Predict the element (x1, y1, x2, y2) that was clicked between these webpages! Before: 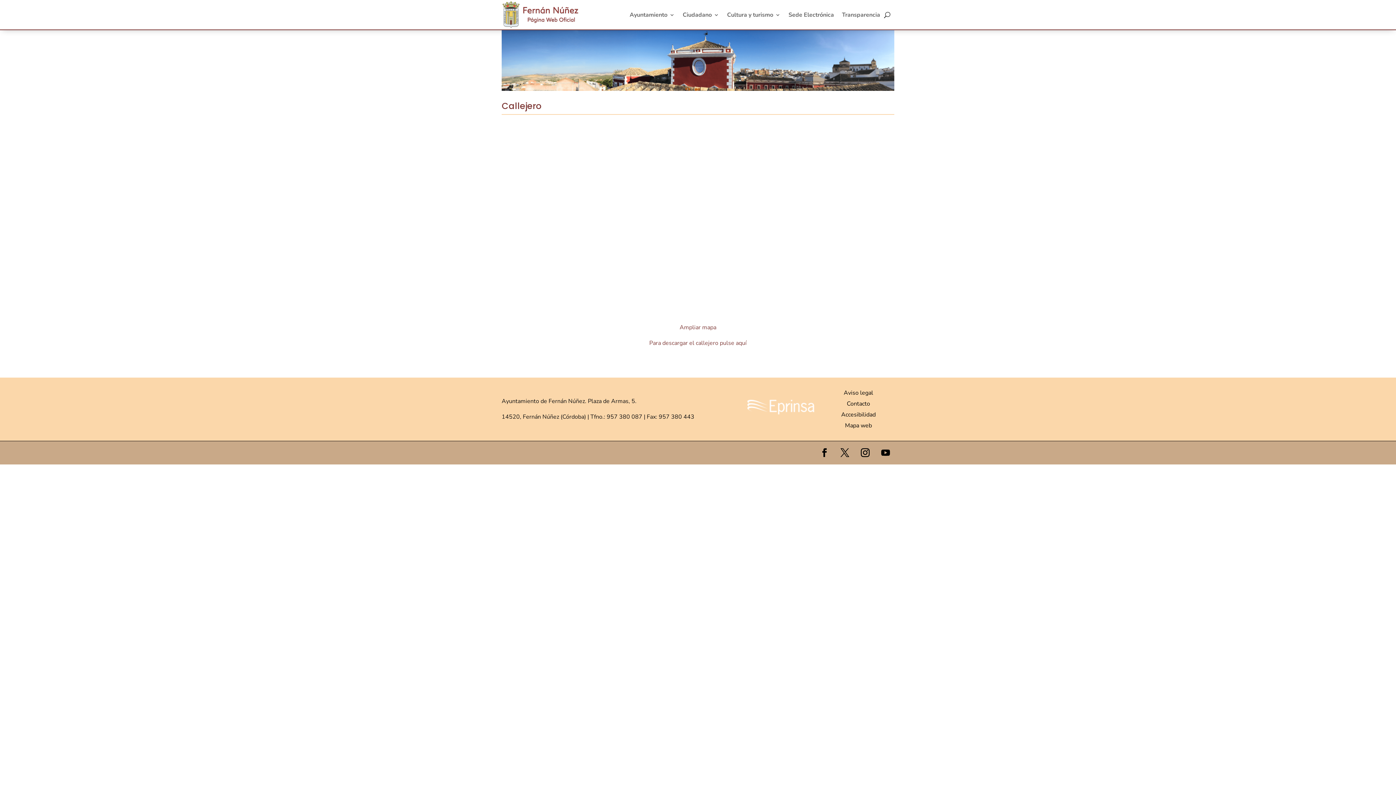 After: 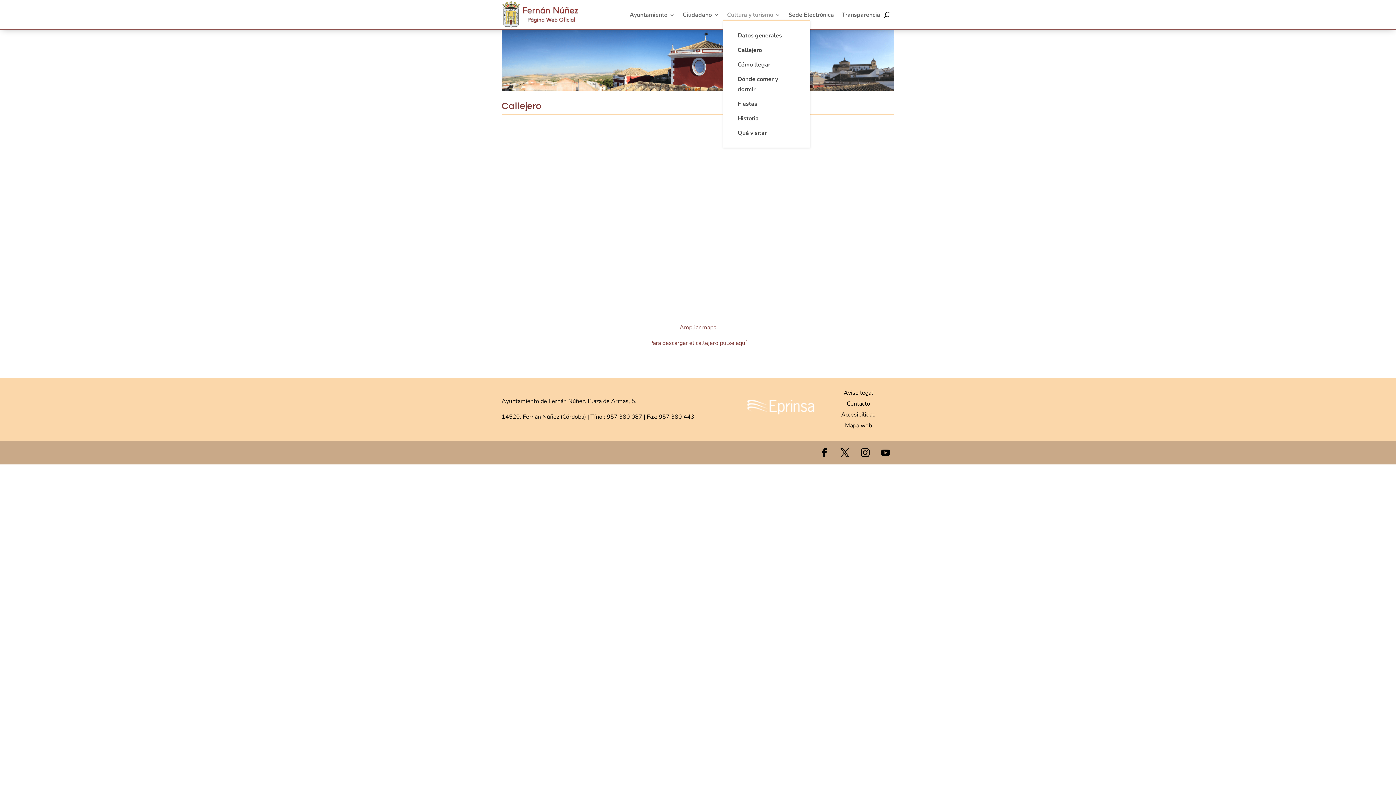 Action: label: Cultura y turismo bbox: (727, 12, 780, 20)